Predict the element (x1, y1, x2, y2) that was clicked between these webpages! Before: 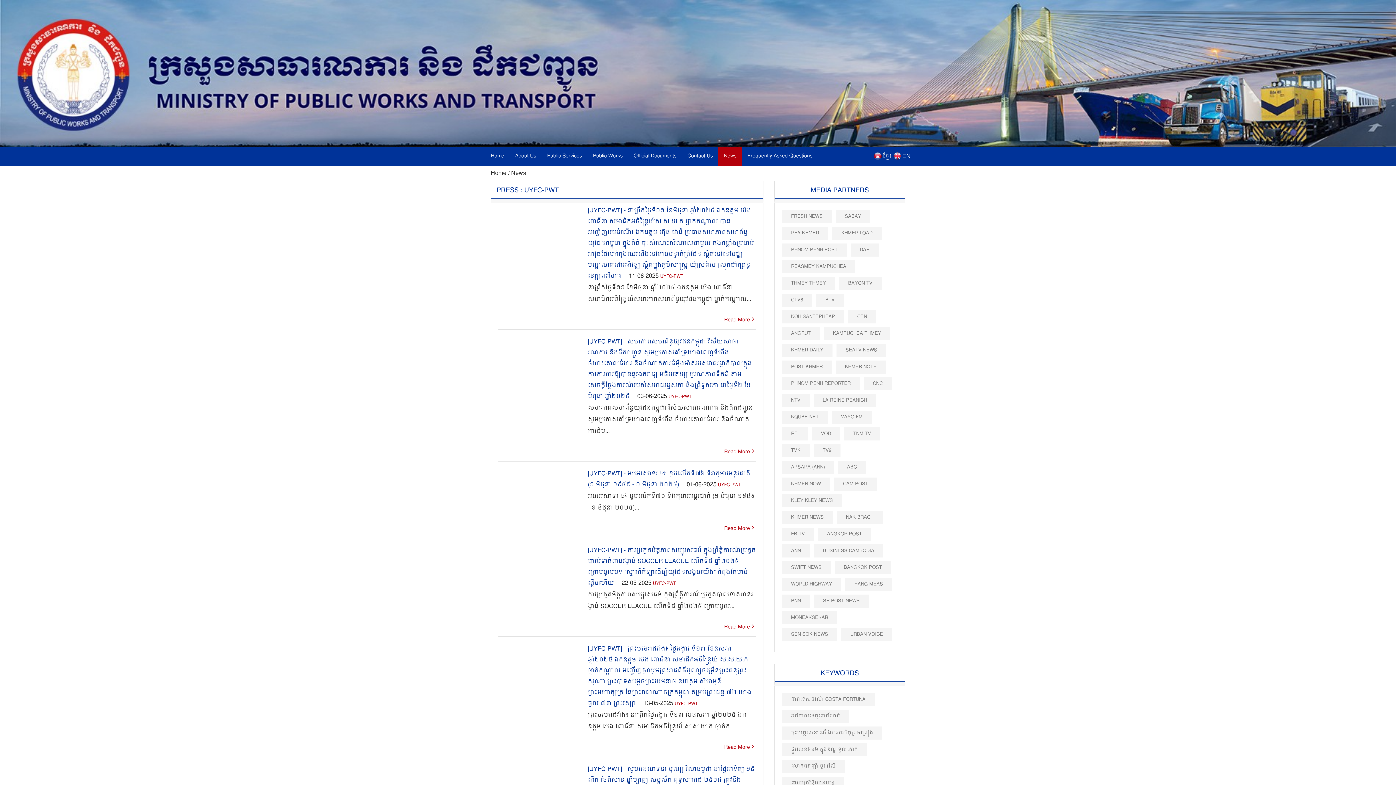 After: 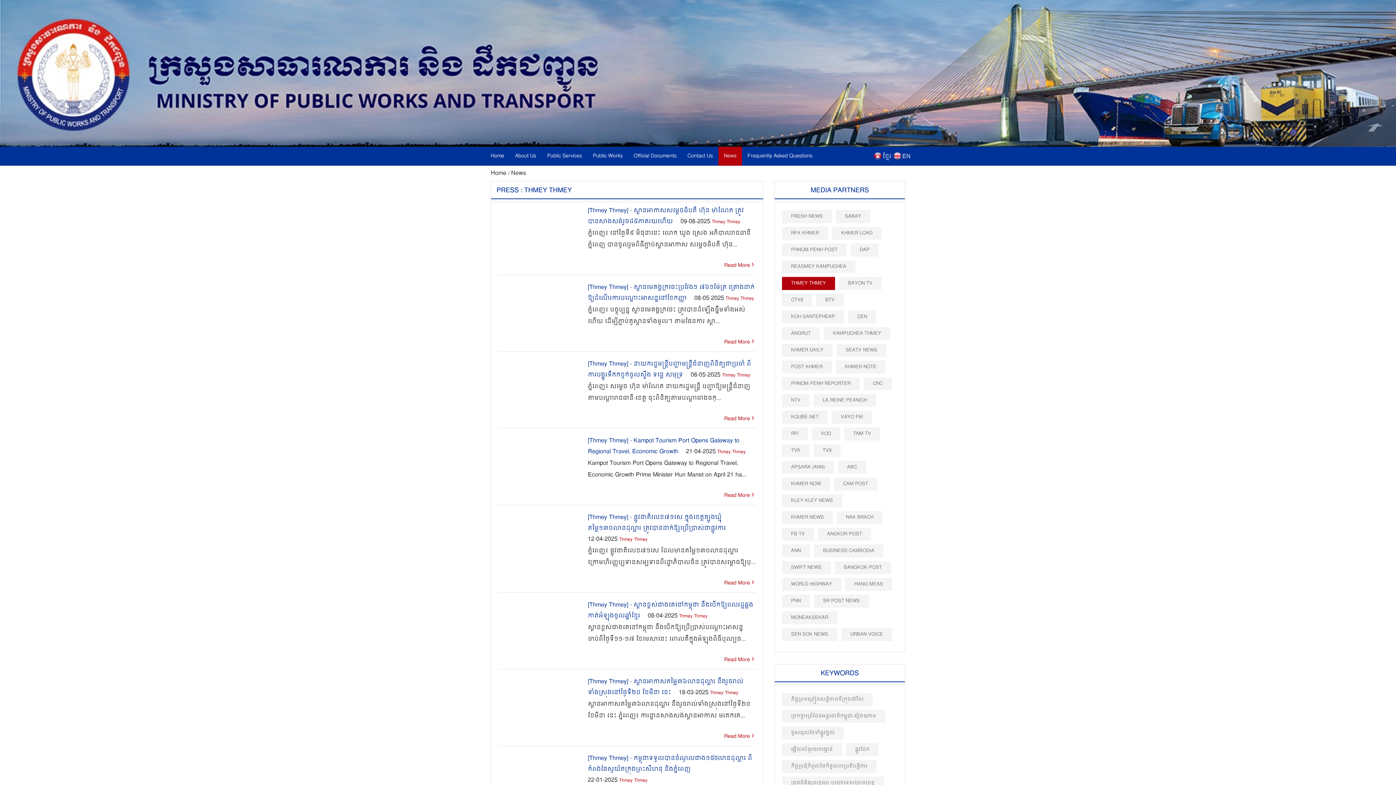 Action: label: THMEY THMEY bbox: (782, 277, 835, 290)